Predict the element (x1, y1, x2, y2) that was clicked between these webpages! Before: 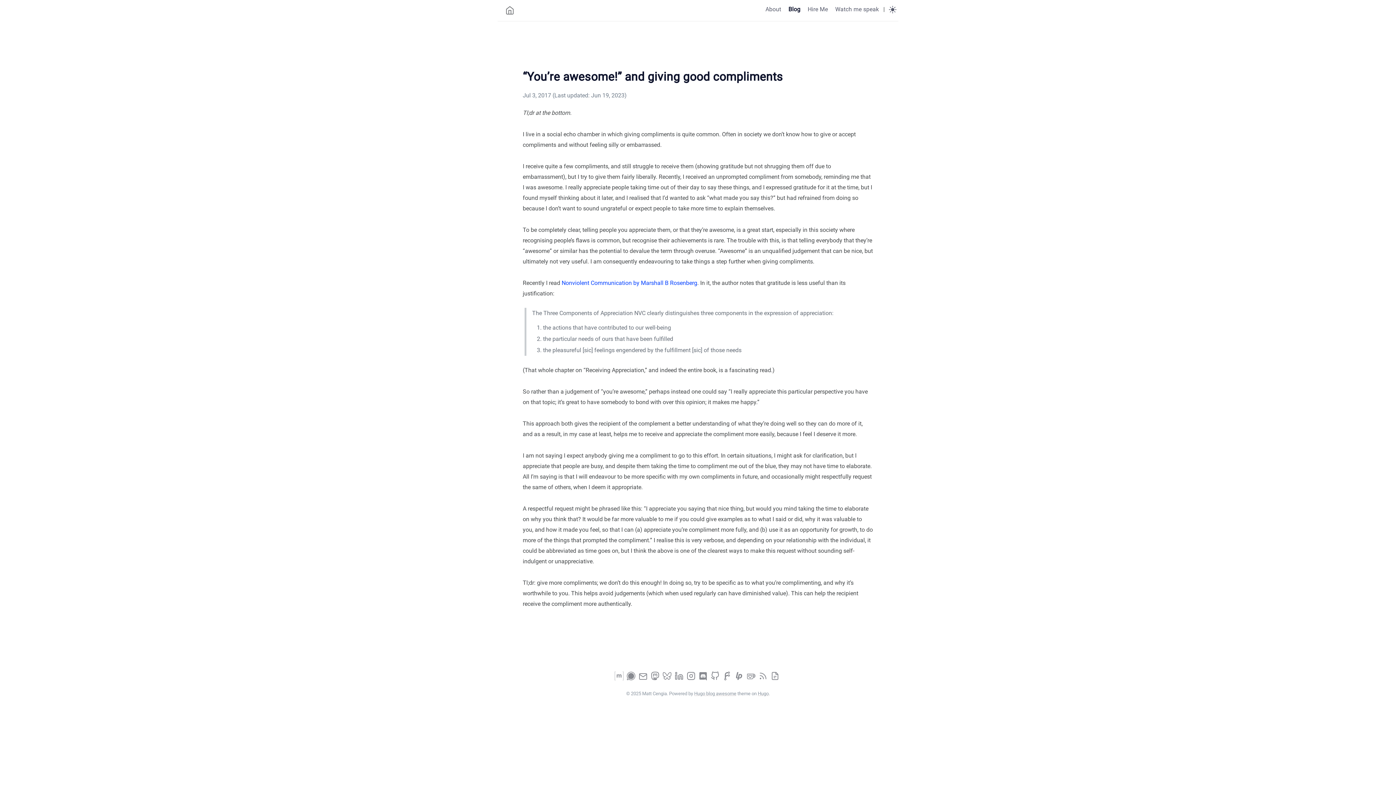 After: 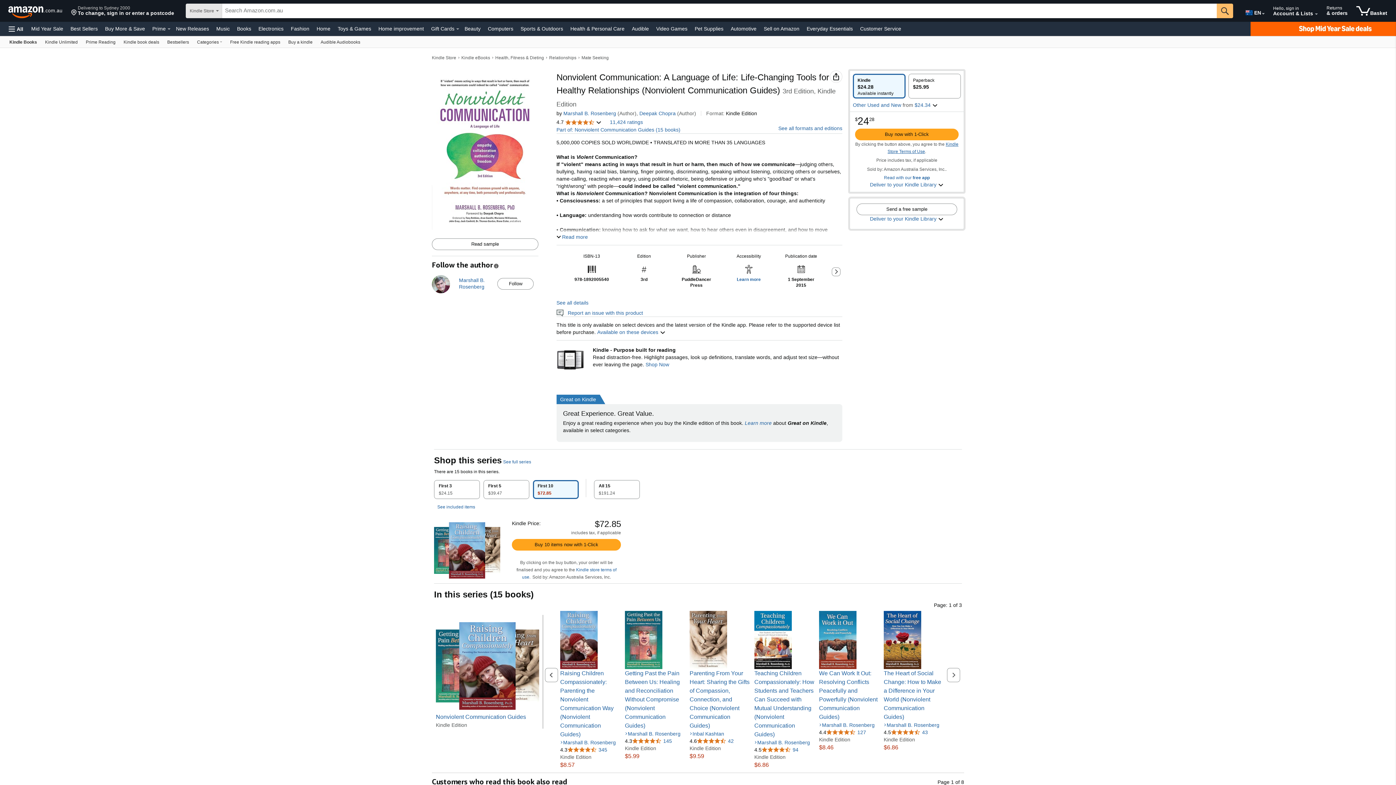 Action: bbox: (561, 279, 697, 286) label: Nonviolent Communication by Marshall B Rosenberg